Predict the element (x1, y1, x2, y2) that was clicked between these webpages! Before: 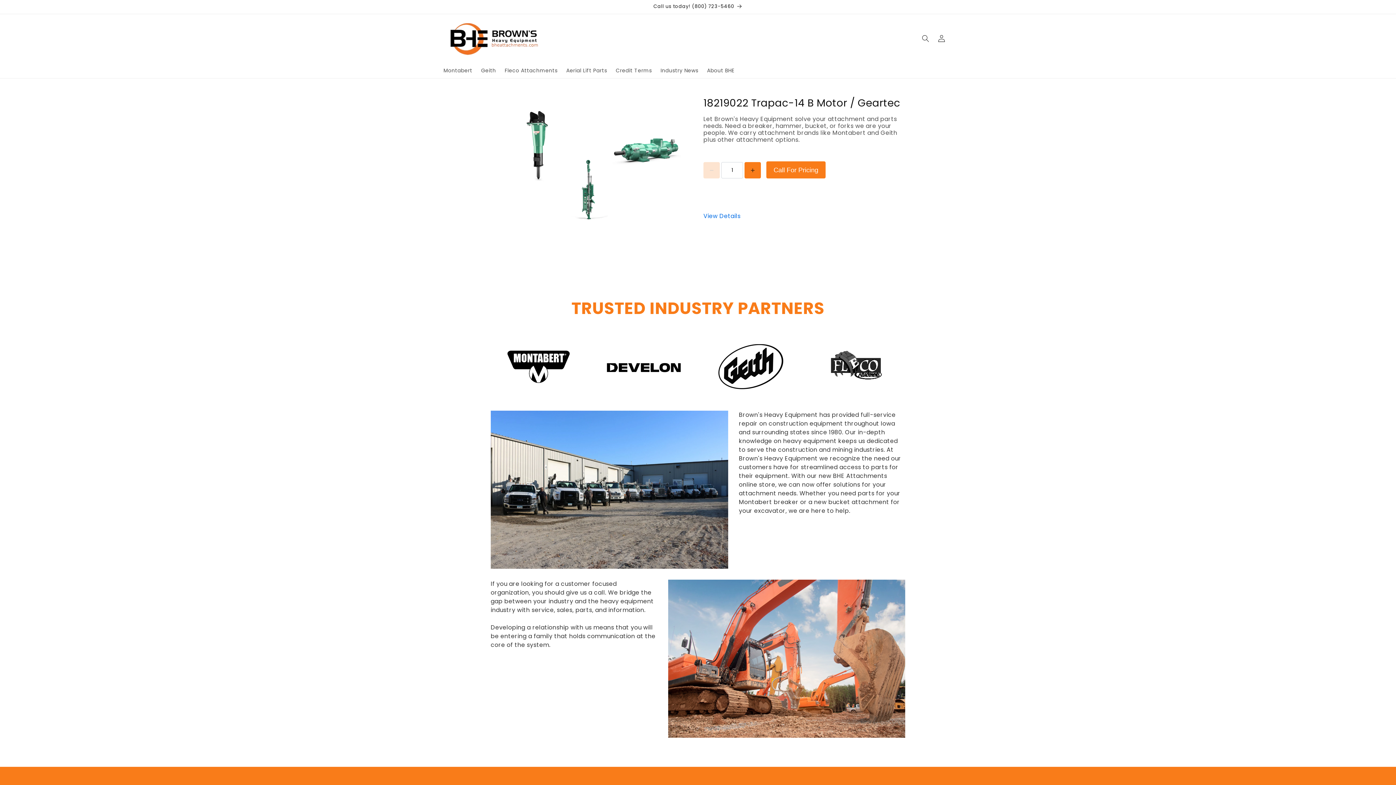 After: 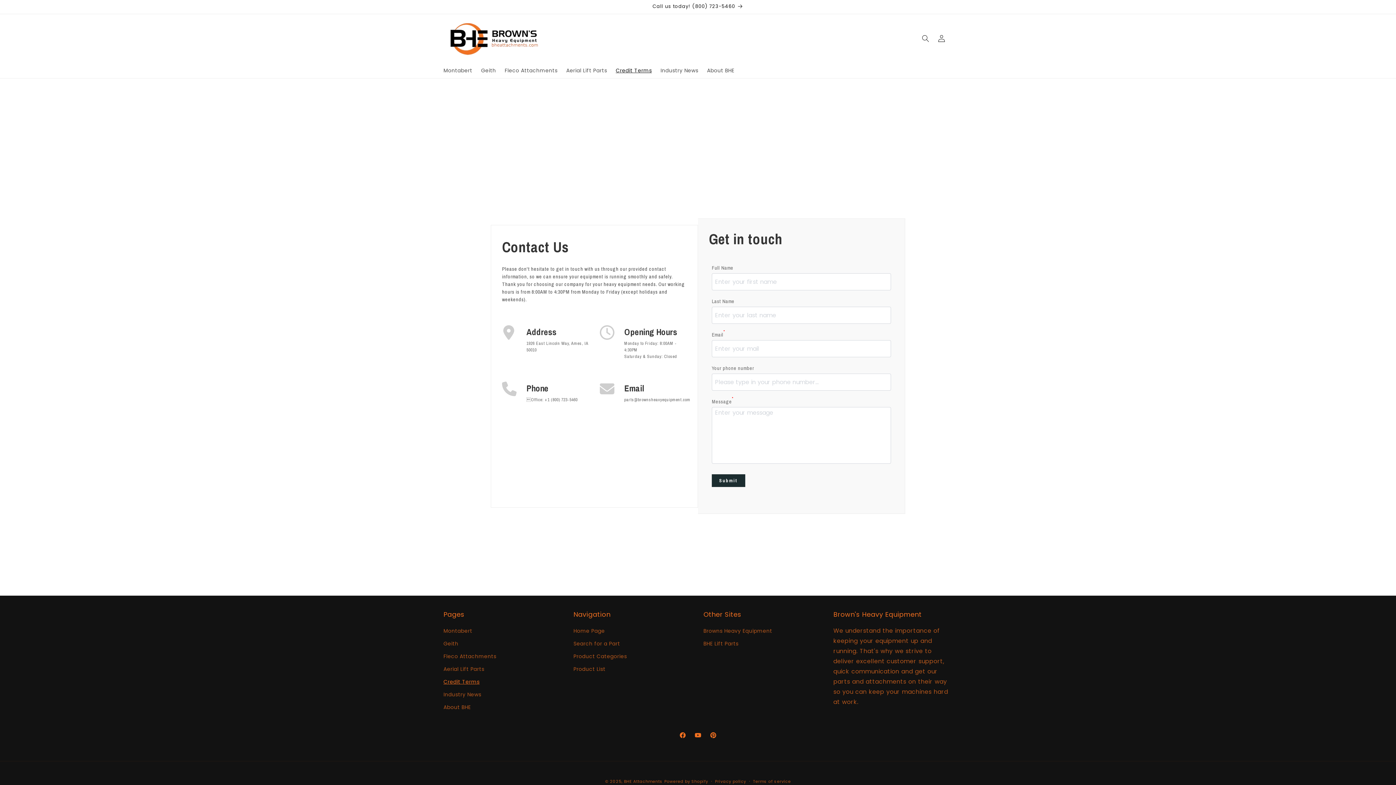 Action: label: Call us today! (800) 723-5460 bbox: (437, 0, 959, 13)